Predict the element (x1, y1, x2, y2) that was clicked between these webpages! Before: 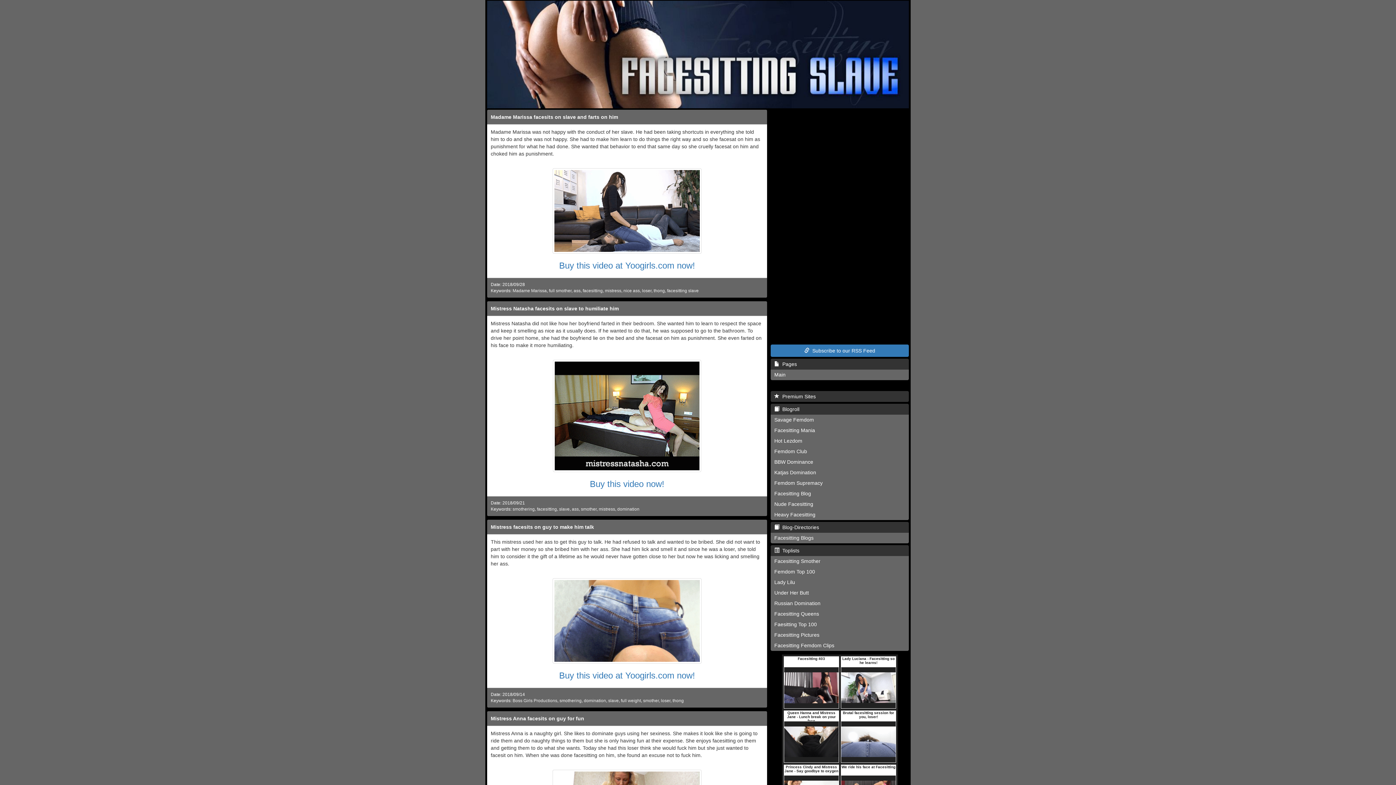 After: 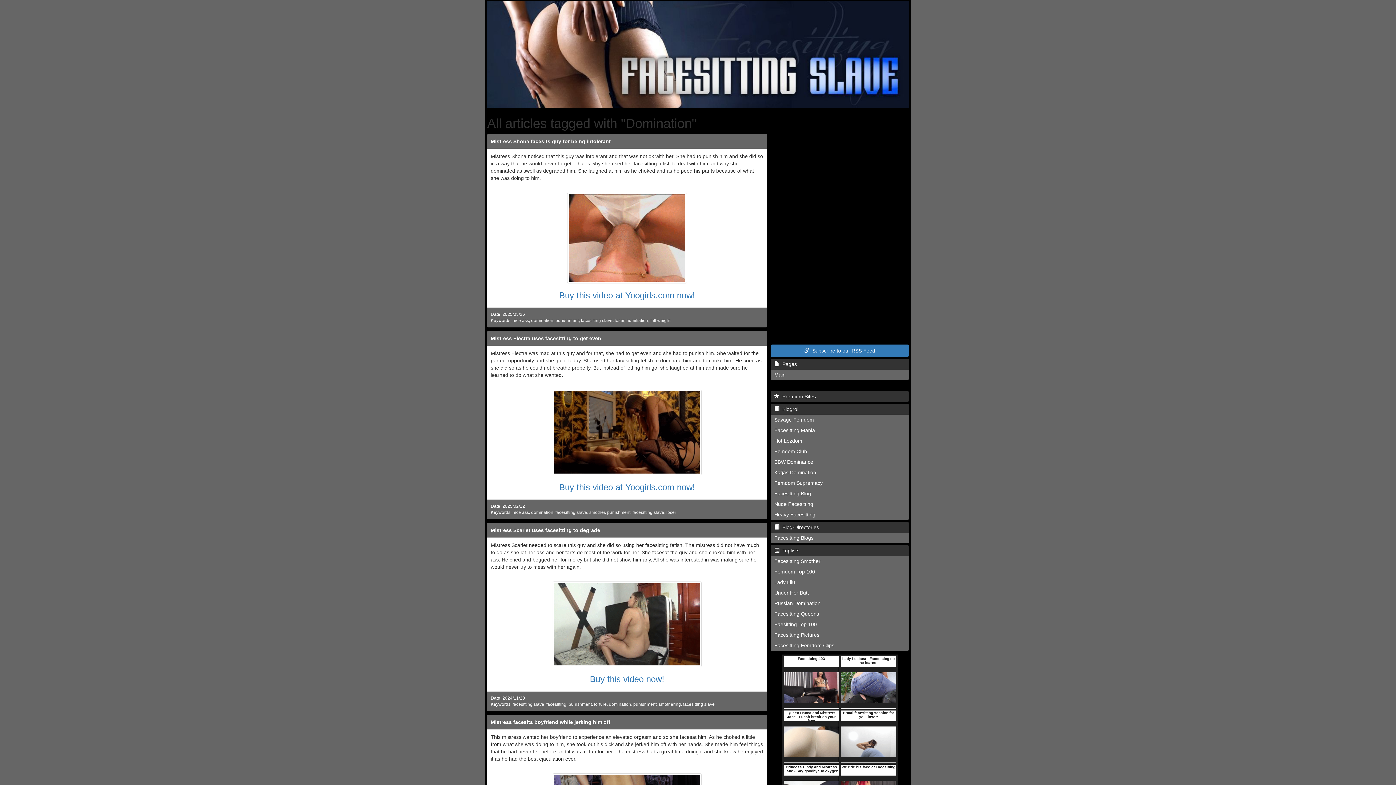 Action: label: domination bbox: (617, 506, 639, 511)